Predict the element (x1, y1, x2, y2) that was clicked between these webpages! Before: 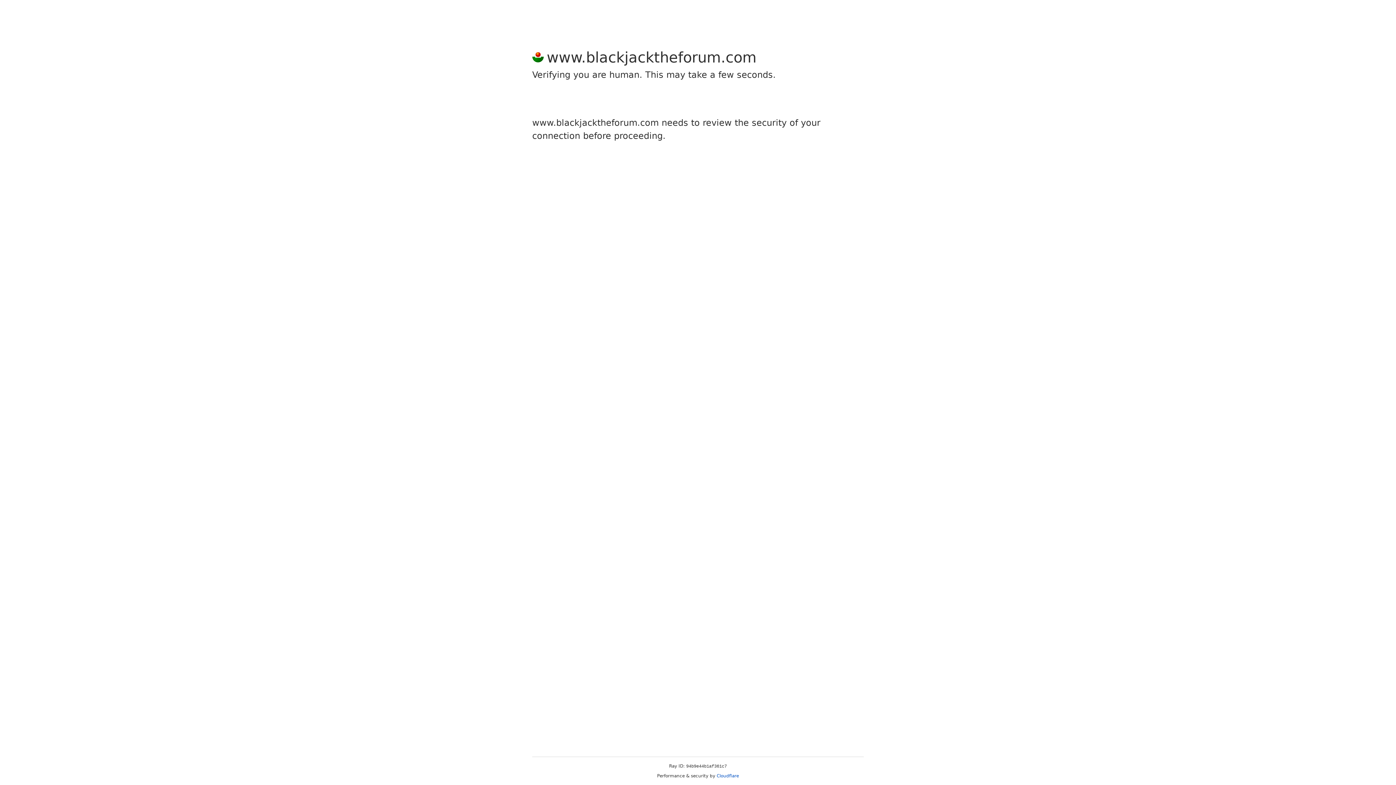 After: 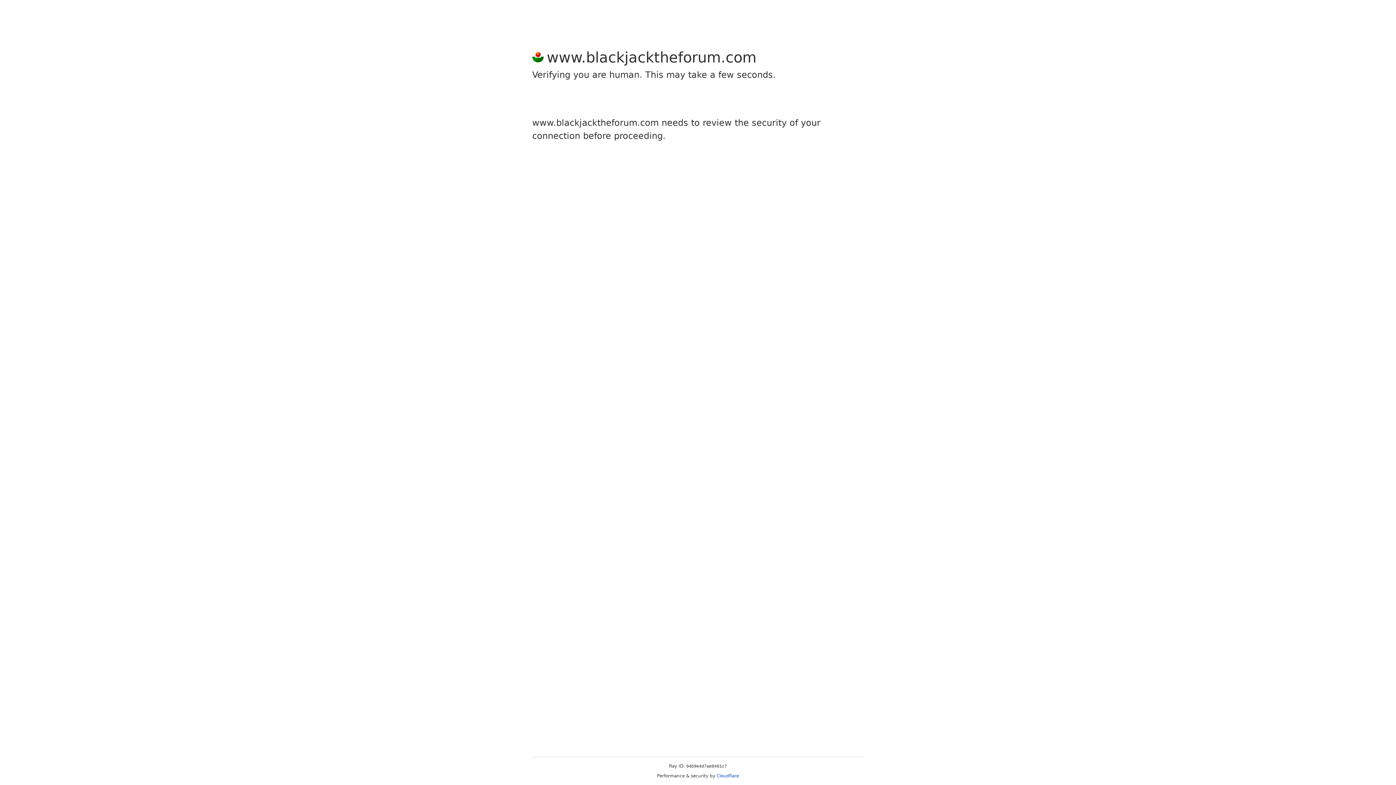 Action: bbox: (716, 773, 739, 778) label: Cloudflare